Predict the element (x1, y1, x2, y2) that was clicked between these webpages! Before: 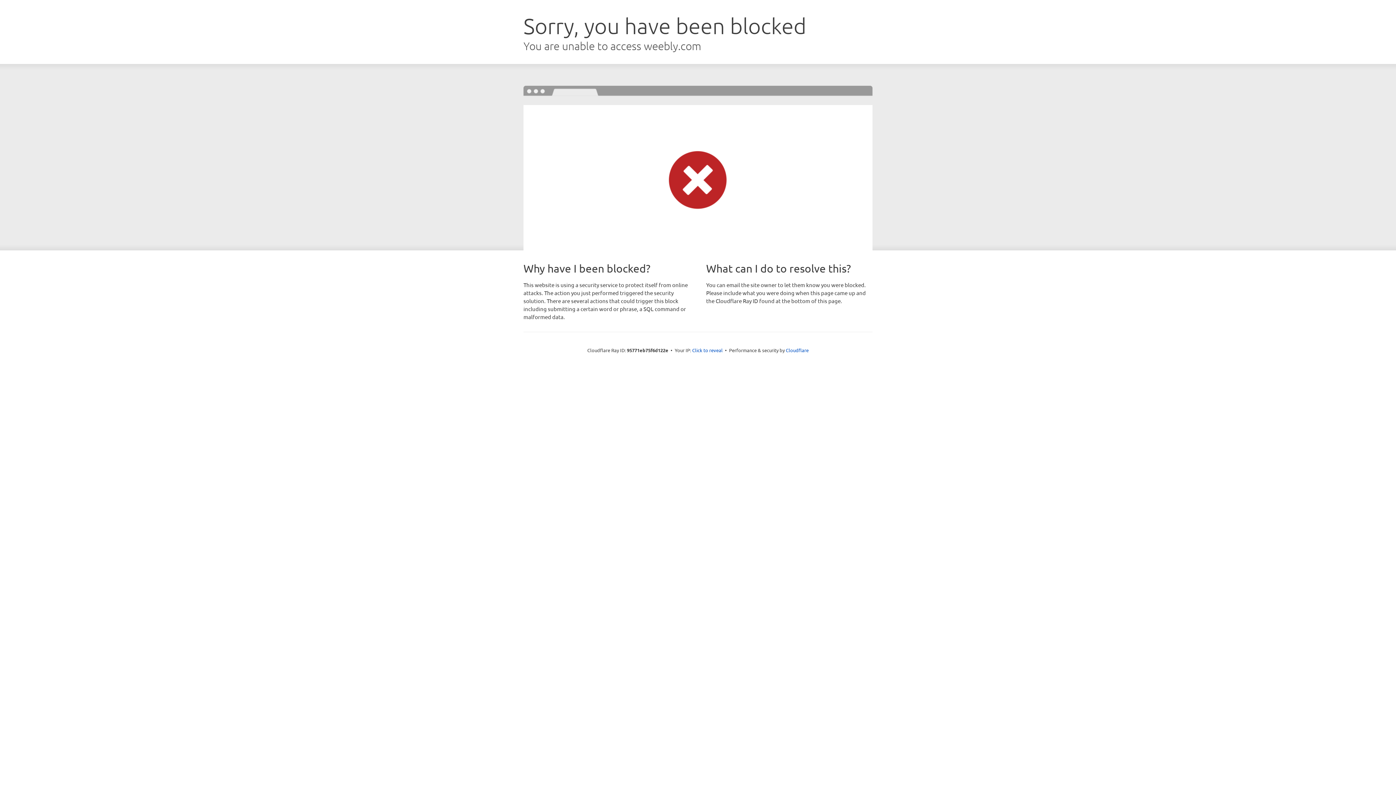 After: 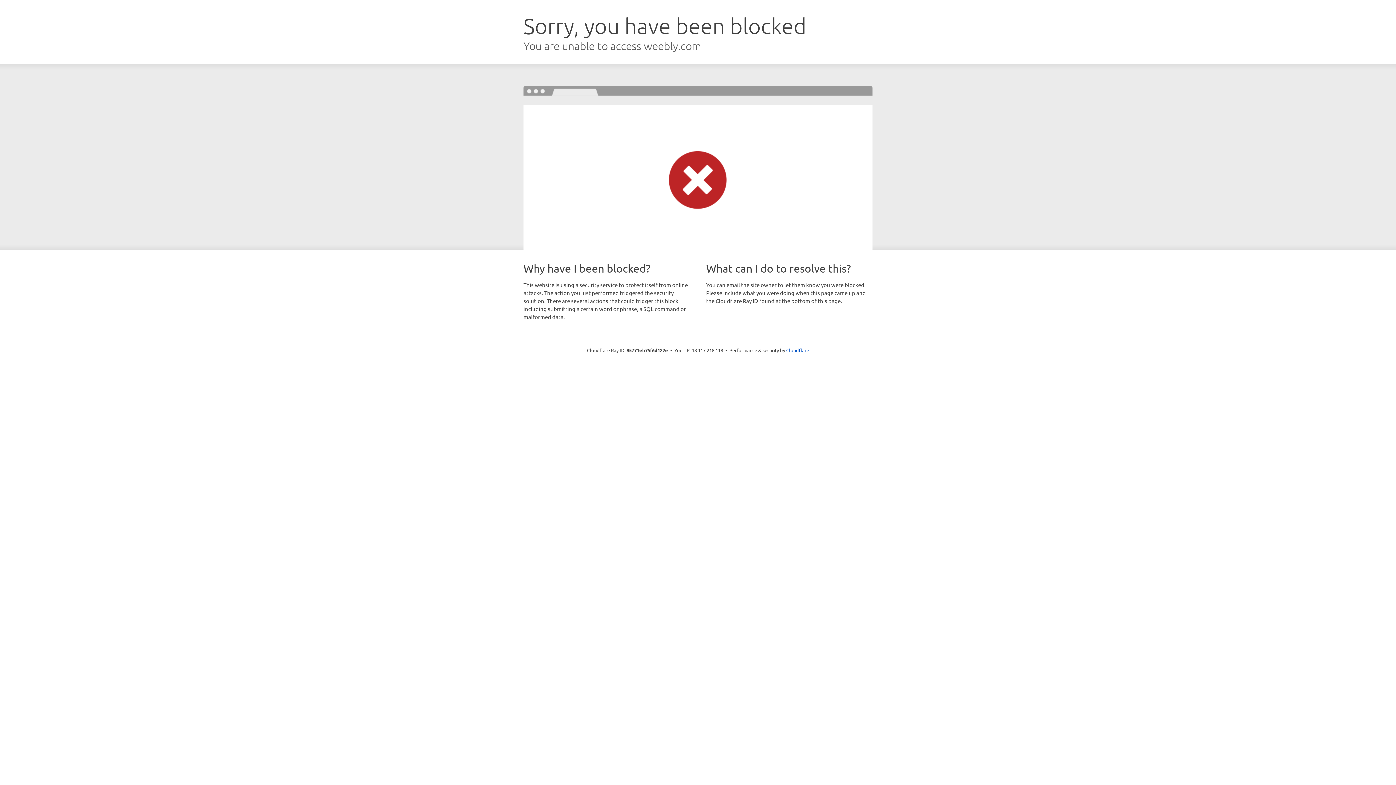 Action: label: Click to reveal bbox: (692, 346, 722, 353)